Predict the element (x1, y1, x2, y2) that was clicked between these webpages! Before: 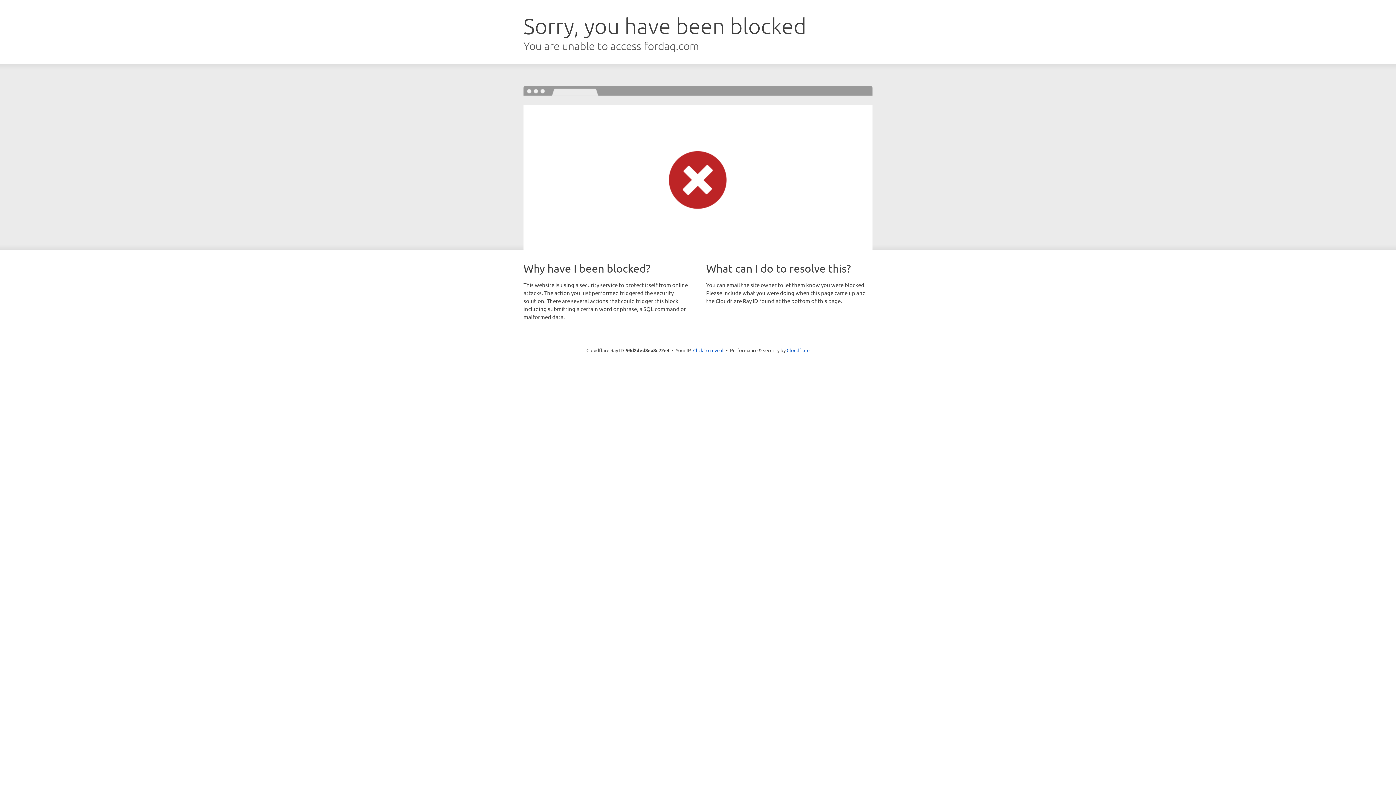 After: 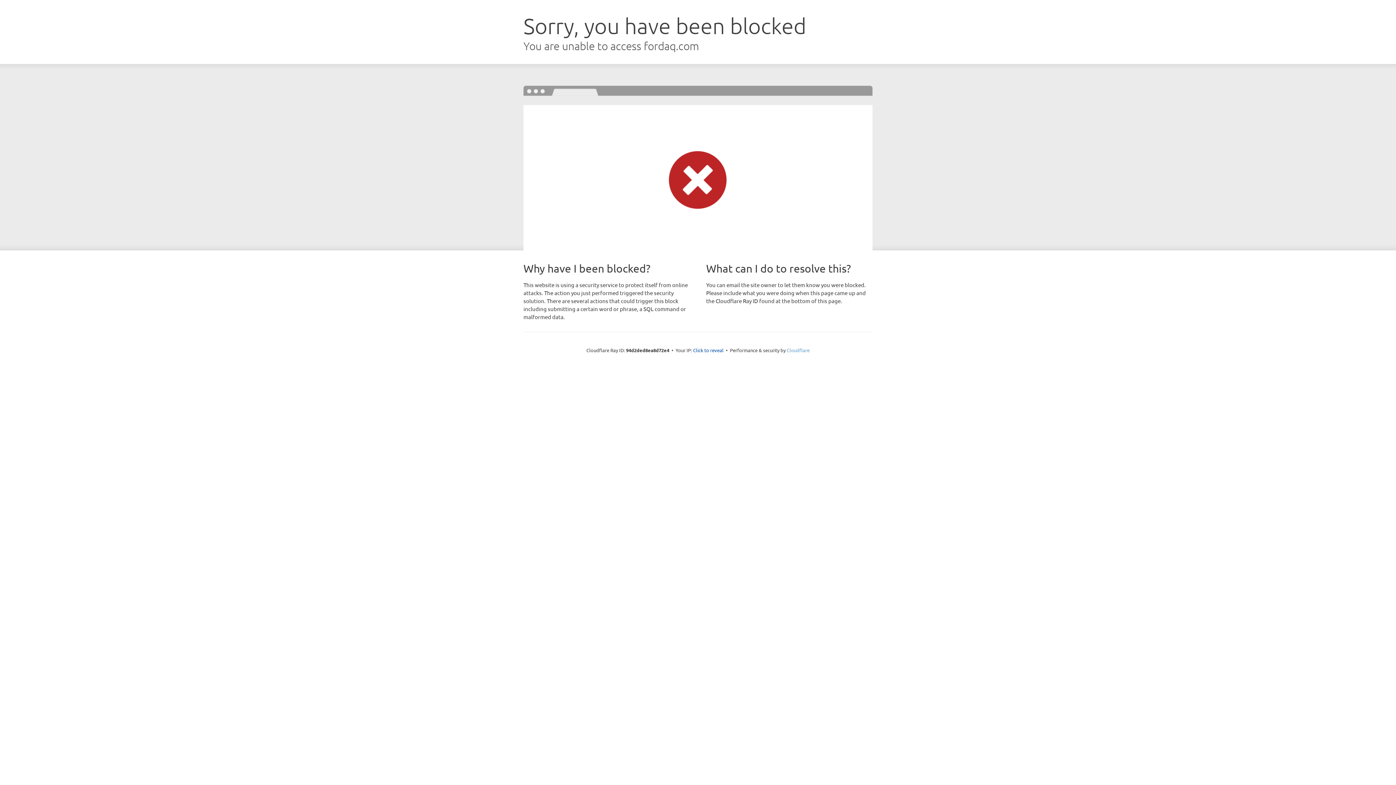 Action: label: Cloudflare bbox: (786, 347, 809, 353)